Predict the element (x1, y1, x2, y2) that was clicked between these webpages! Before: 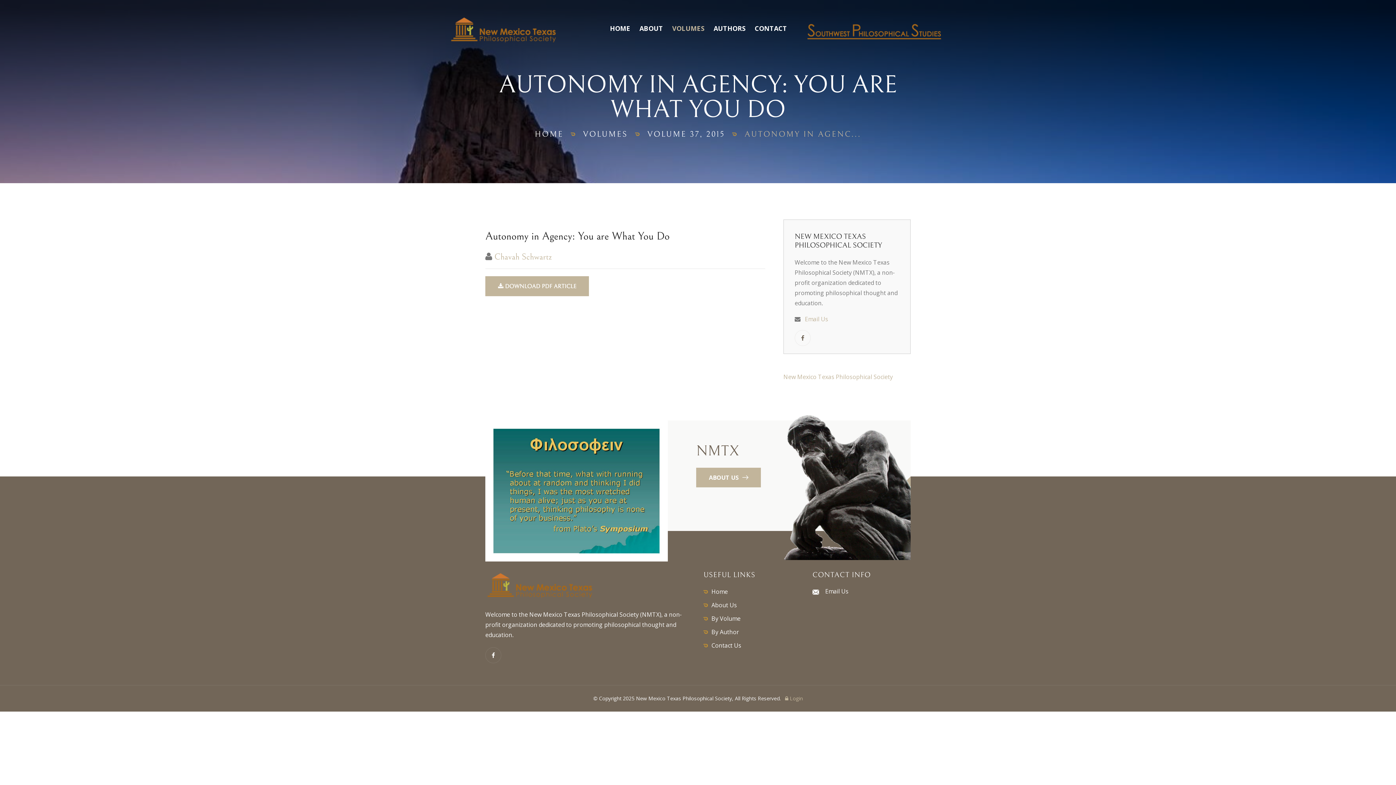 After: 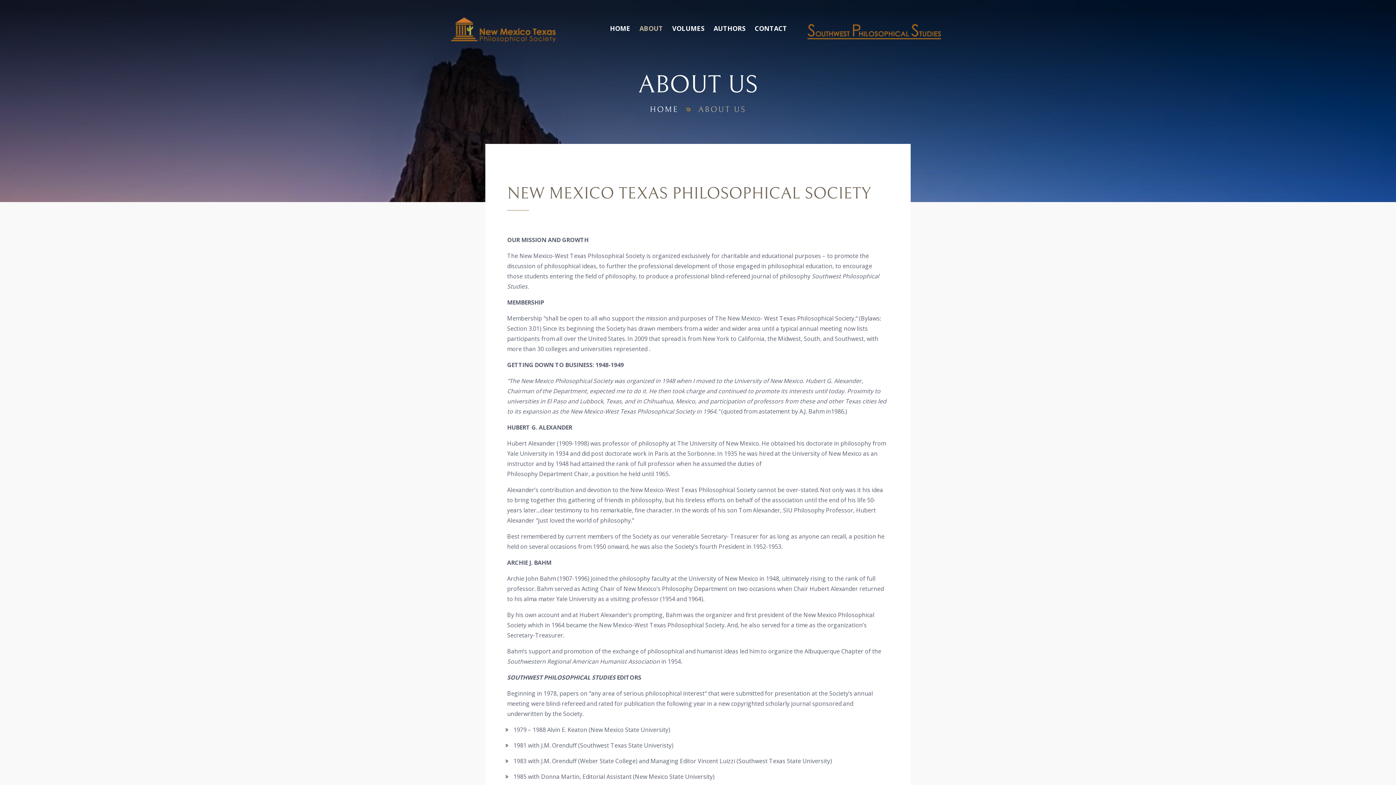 Action: bbox: (696, 468, 761, 487) label: ABOUT US 